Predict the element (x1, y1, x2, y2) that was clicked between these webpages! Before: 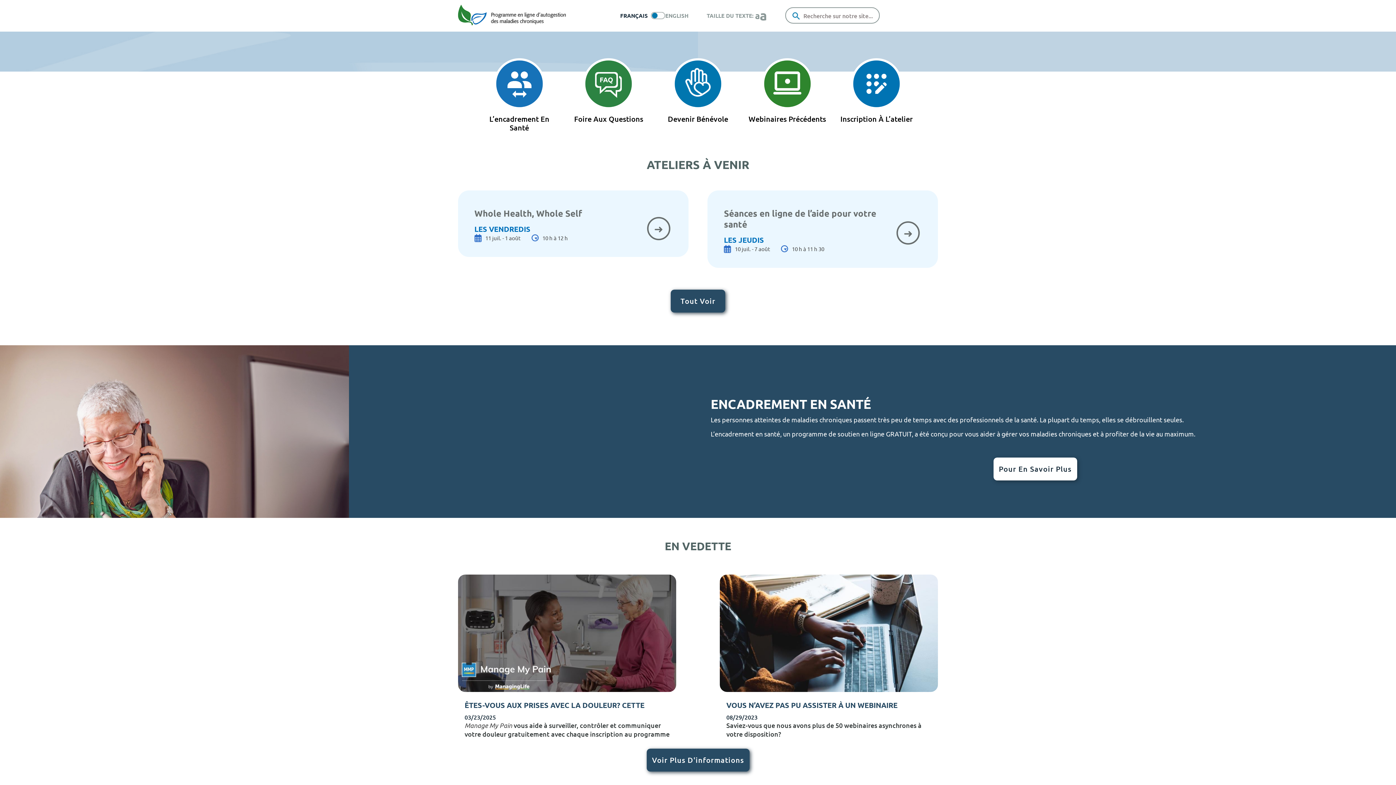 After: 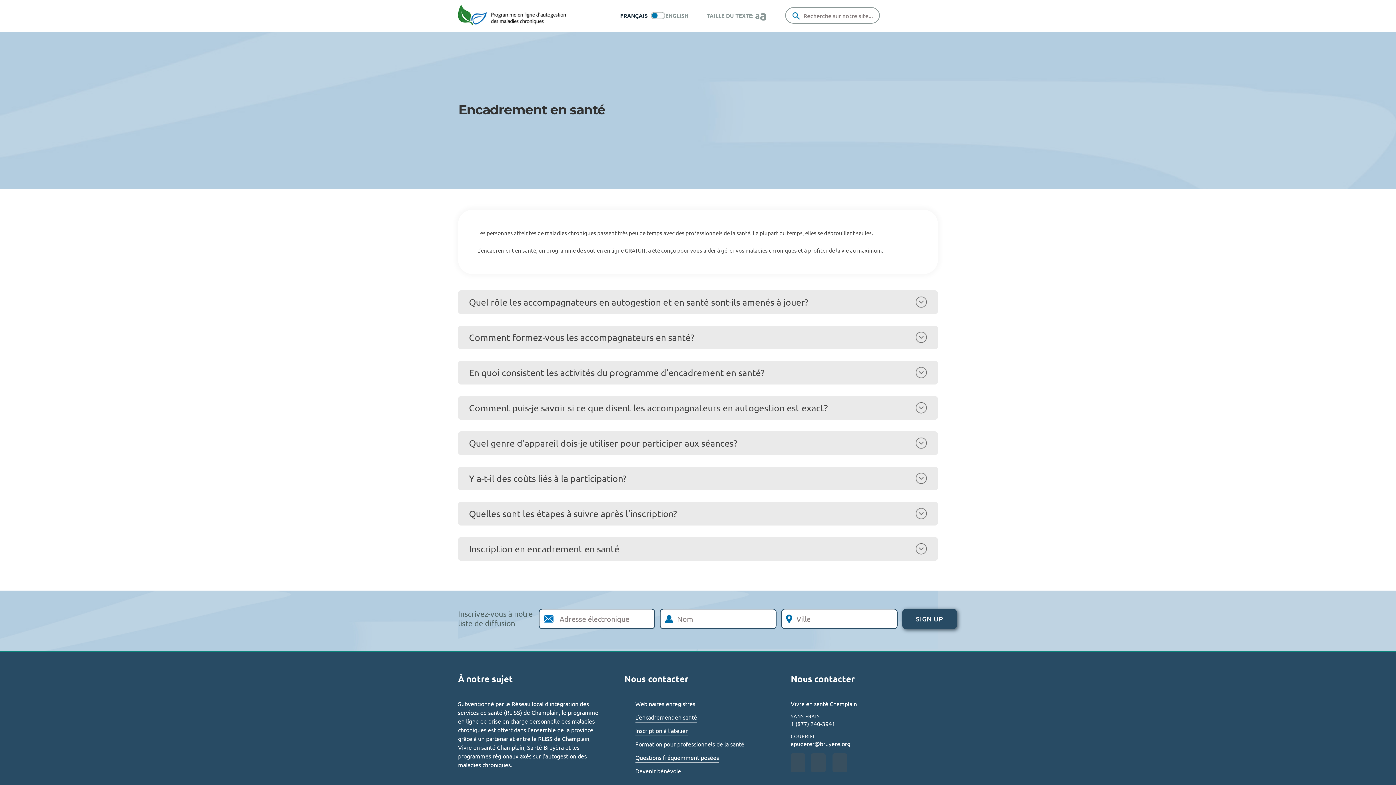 Action: label: Pour En Savoir Plus bbox: (993, 457, 1077, 480)